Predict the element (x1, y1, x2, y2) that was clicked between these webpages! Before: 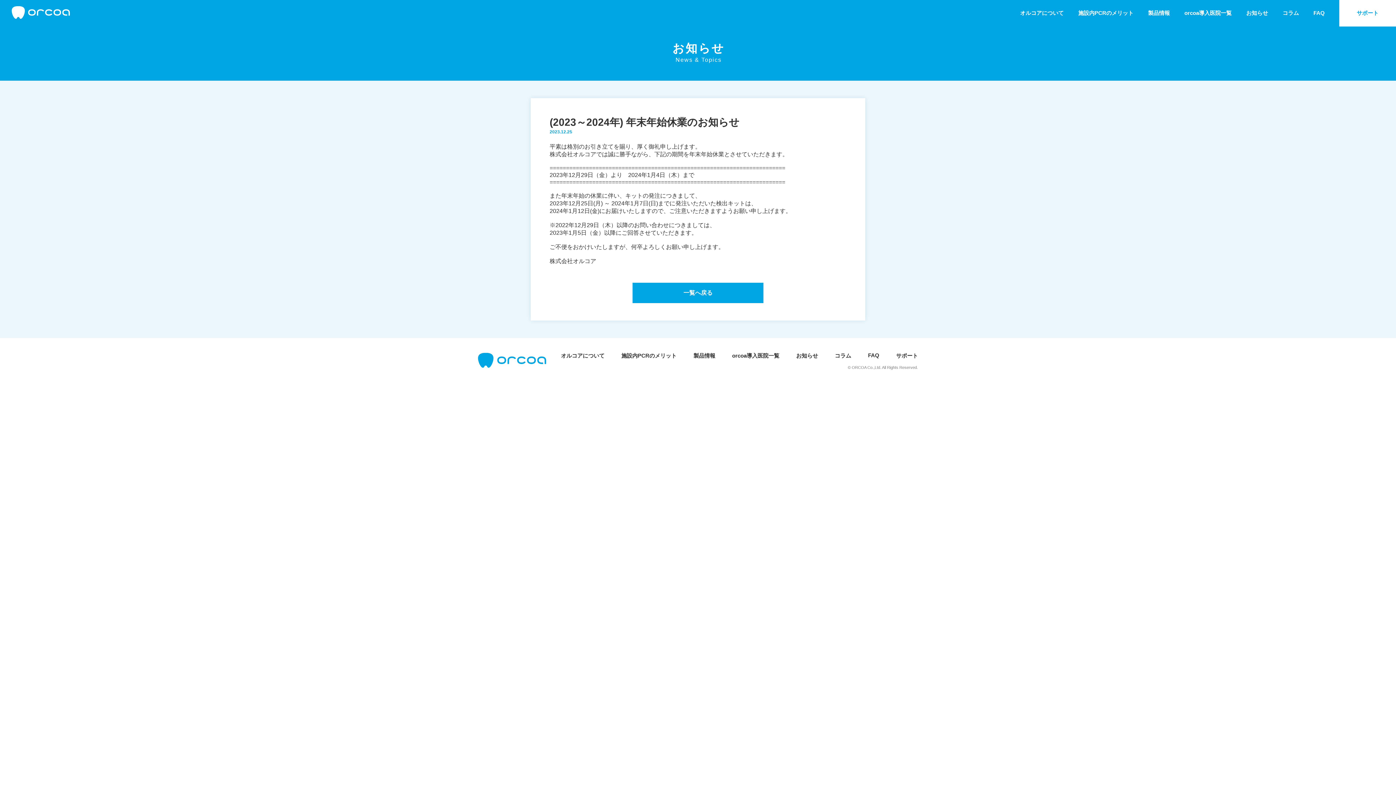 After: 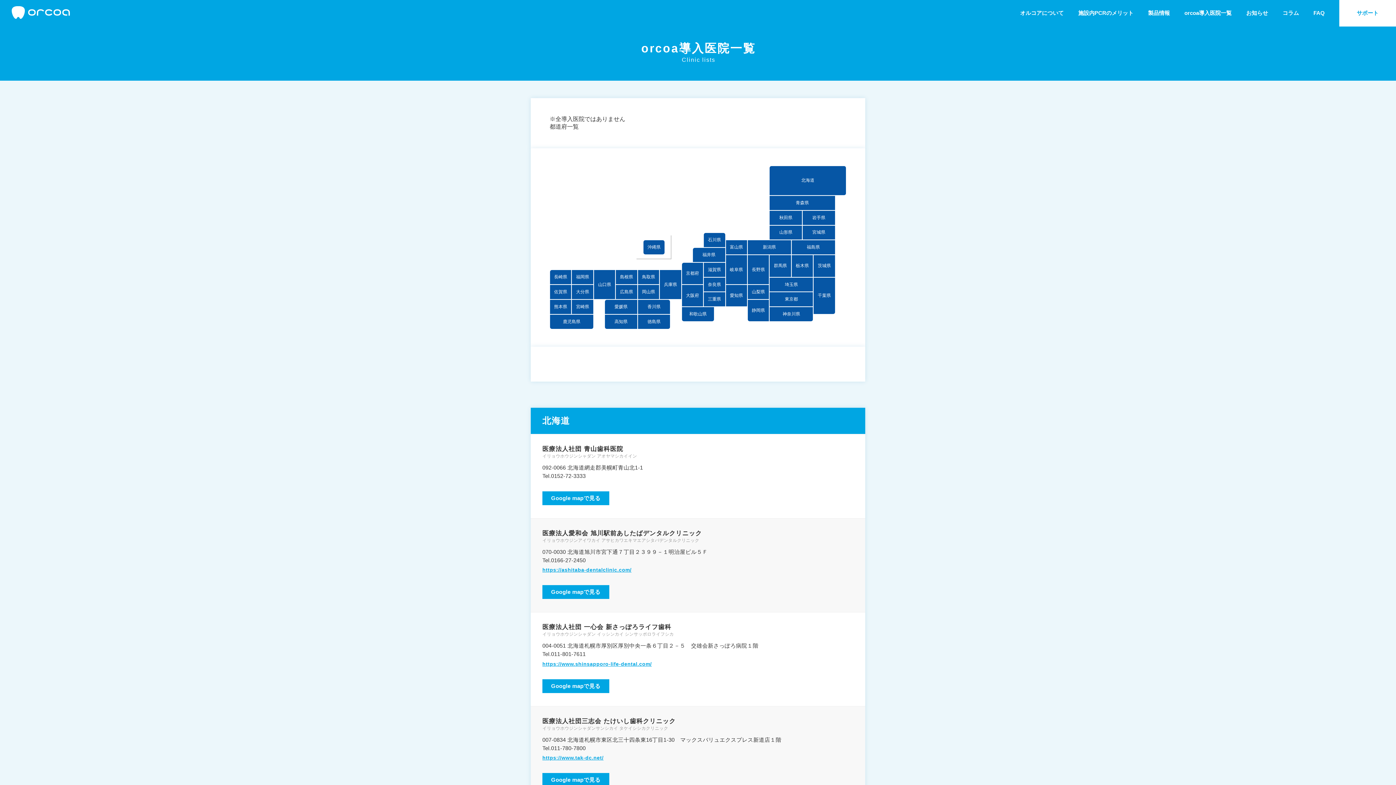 Action: bbox: (1184, 10, 1232, 15) label: orcoa導入医院一覧